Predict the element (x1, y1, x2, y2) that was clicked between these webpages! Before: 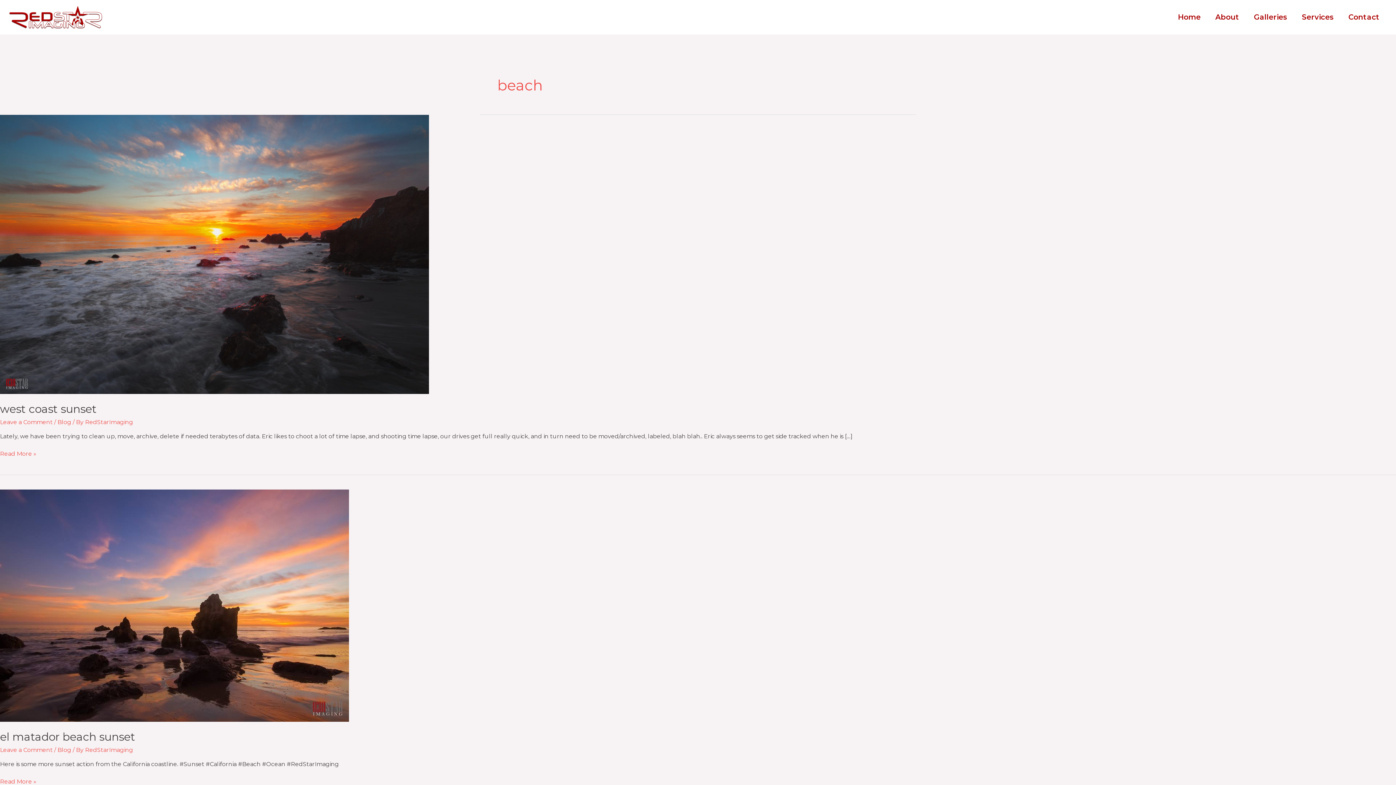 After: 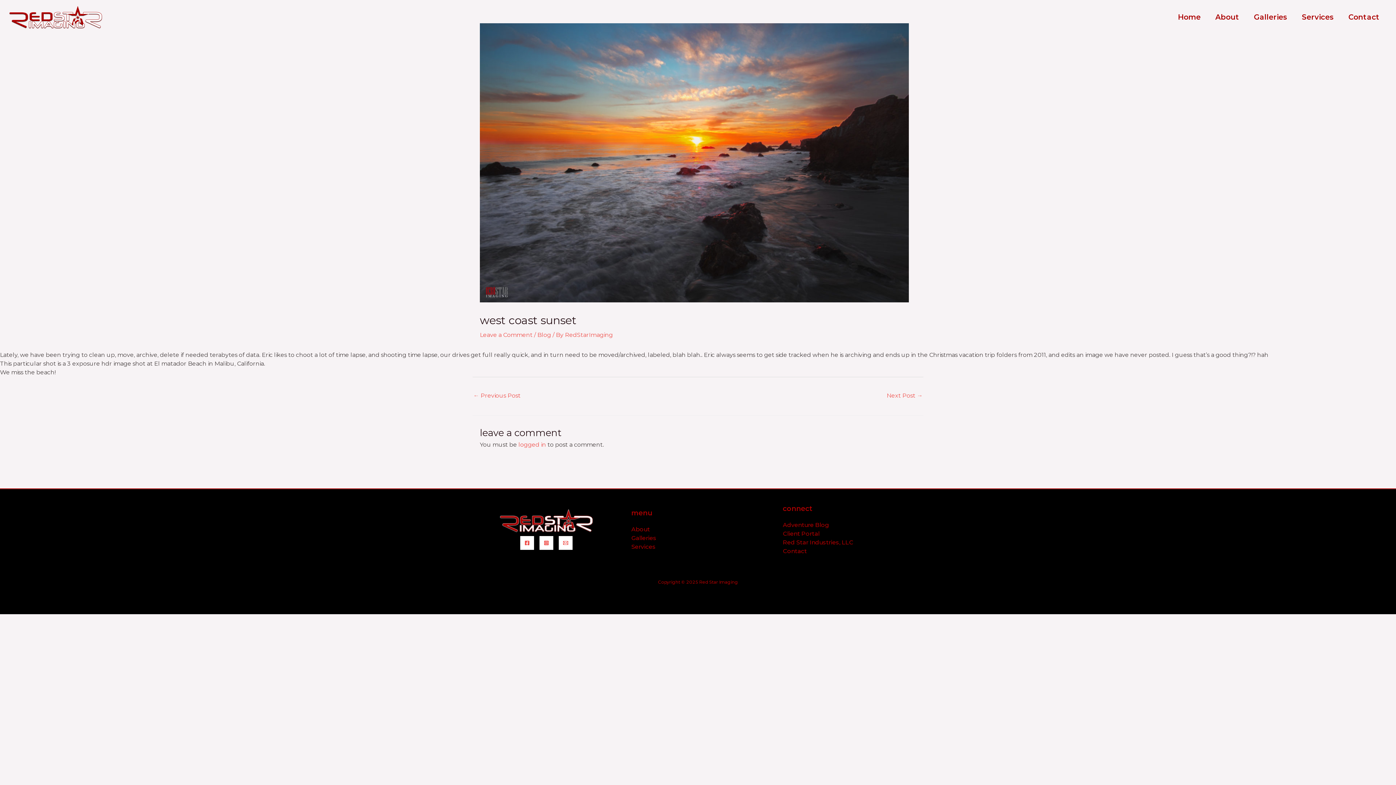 Action: bbox: (0, 250, 429, 257)